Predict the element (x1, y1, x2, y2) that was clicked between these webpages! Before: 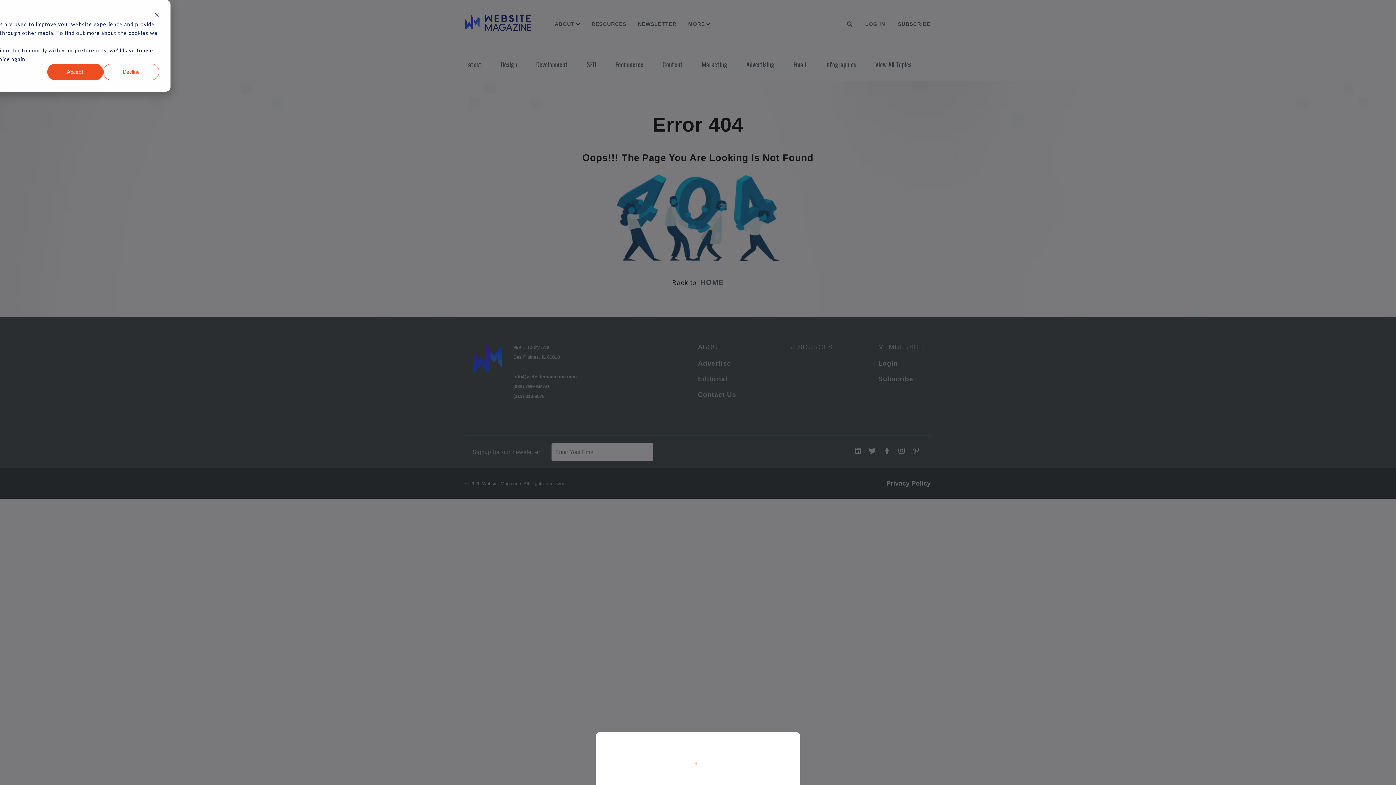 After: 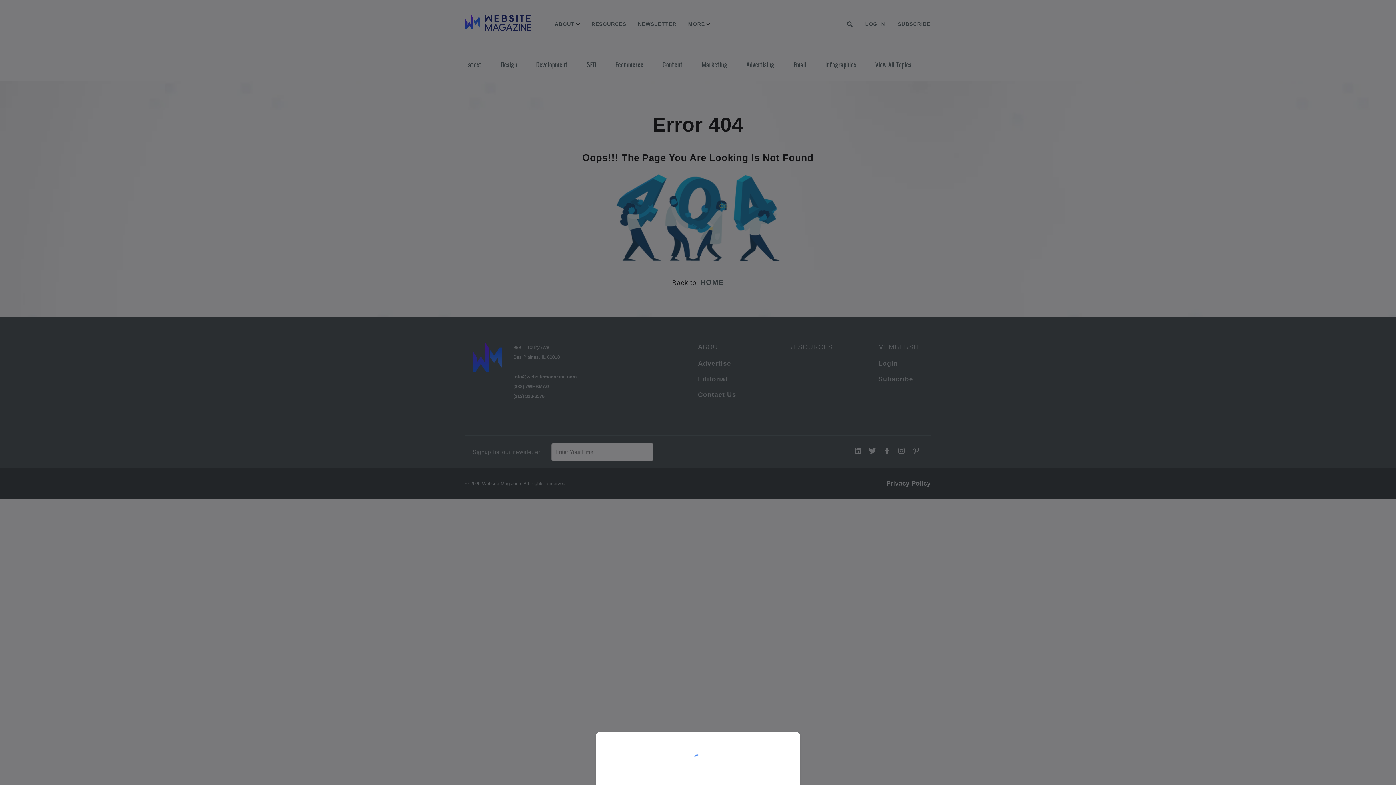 Action: label: Dismiss cookie banner bbox: (154, 11, 159, 19)